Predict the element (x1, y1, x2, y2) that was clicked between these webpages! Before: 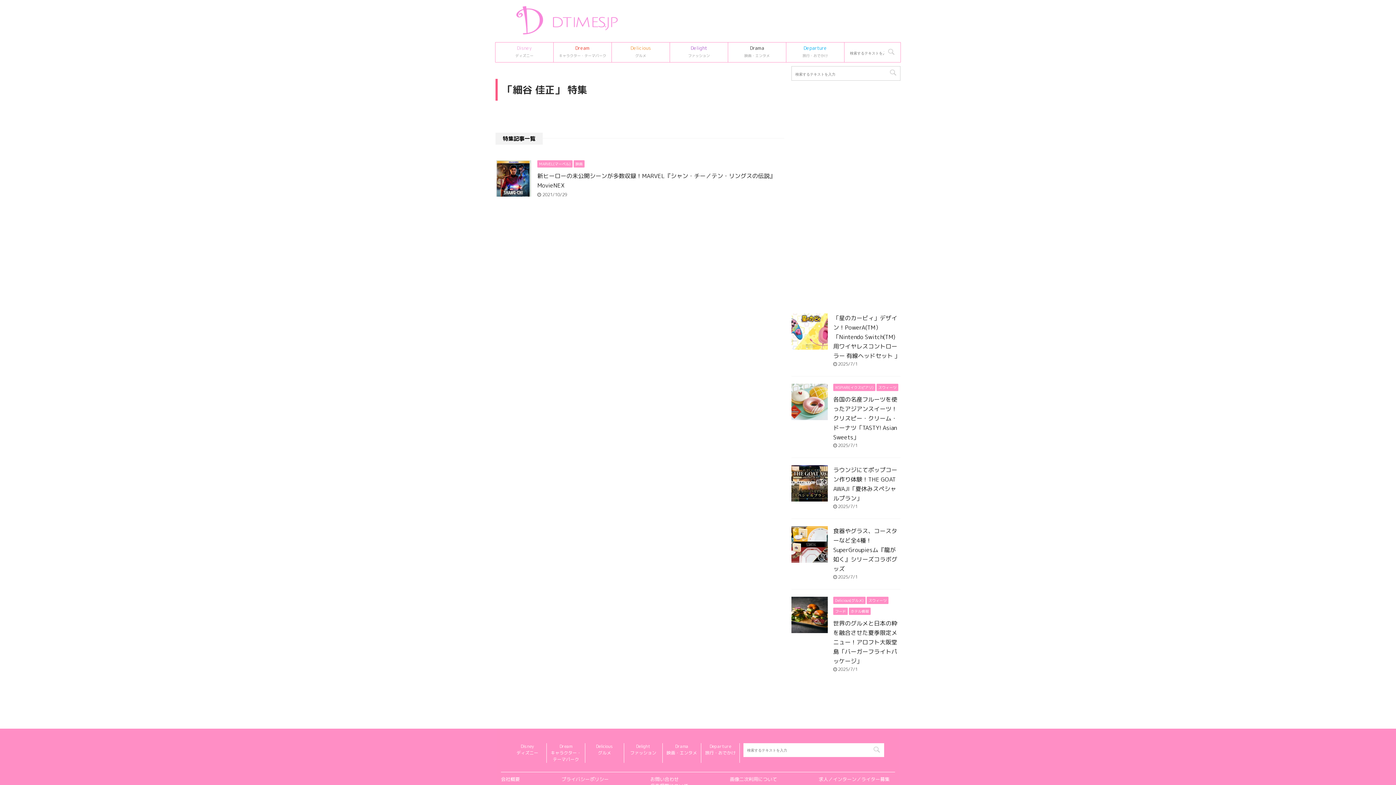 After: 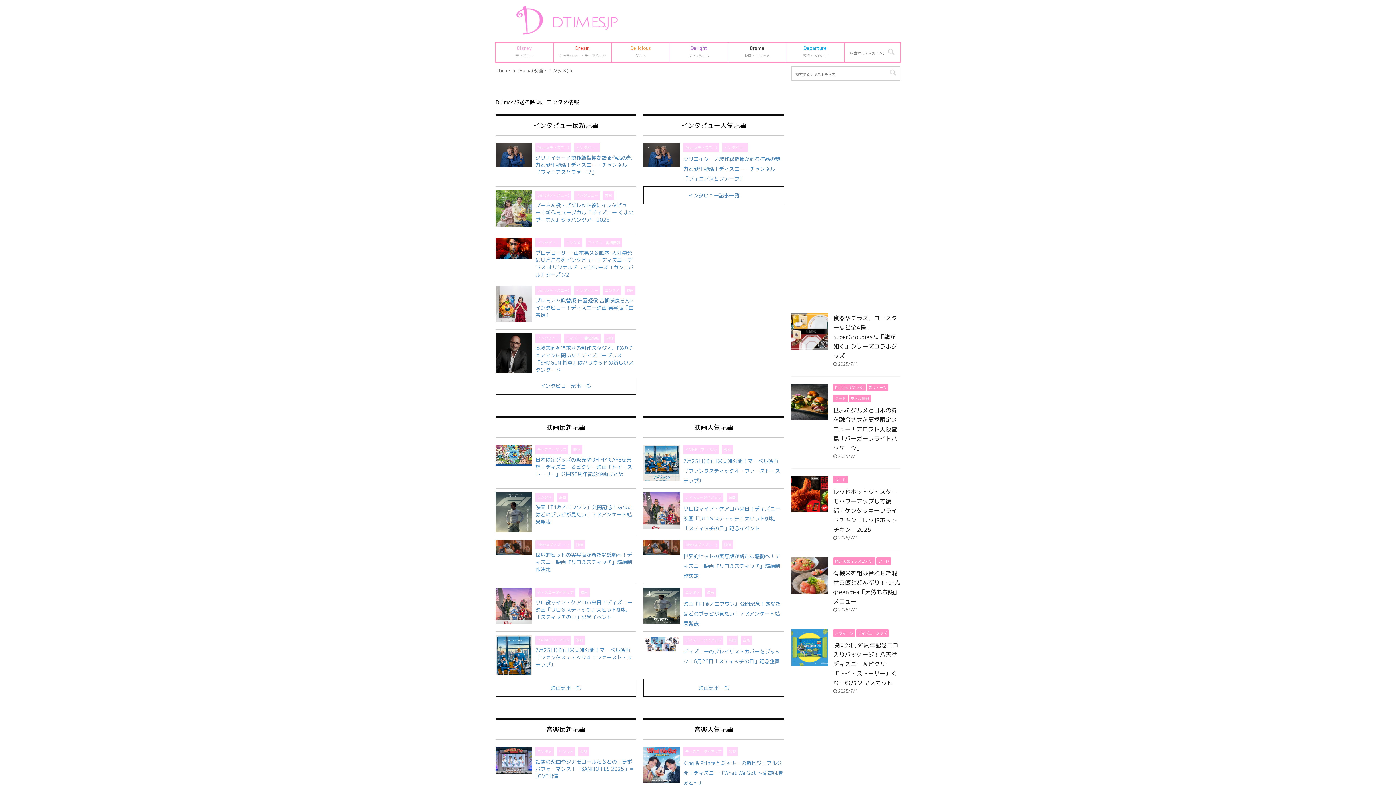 Action: bbox: (666, 743, 697, 756) label: Drama
映画・エンタメ